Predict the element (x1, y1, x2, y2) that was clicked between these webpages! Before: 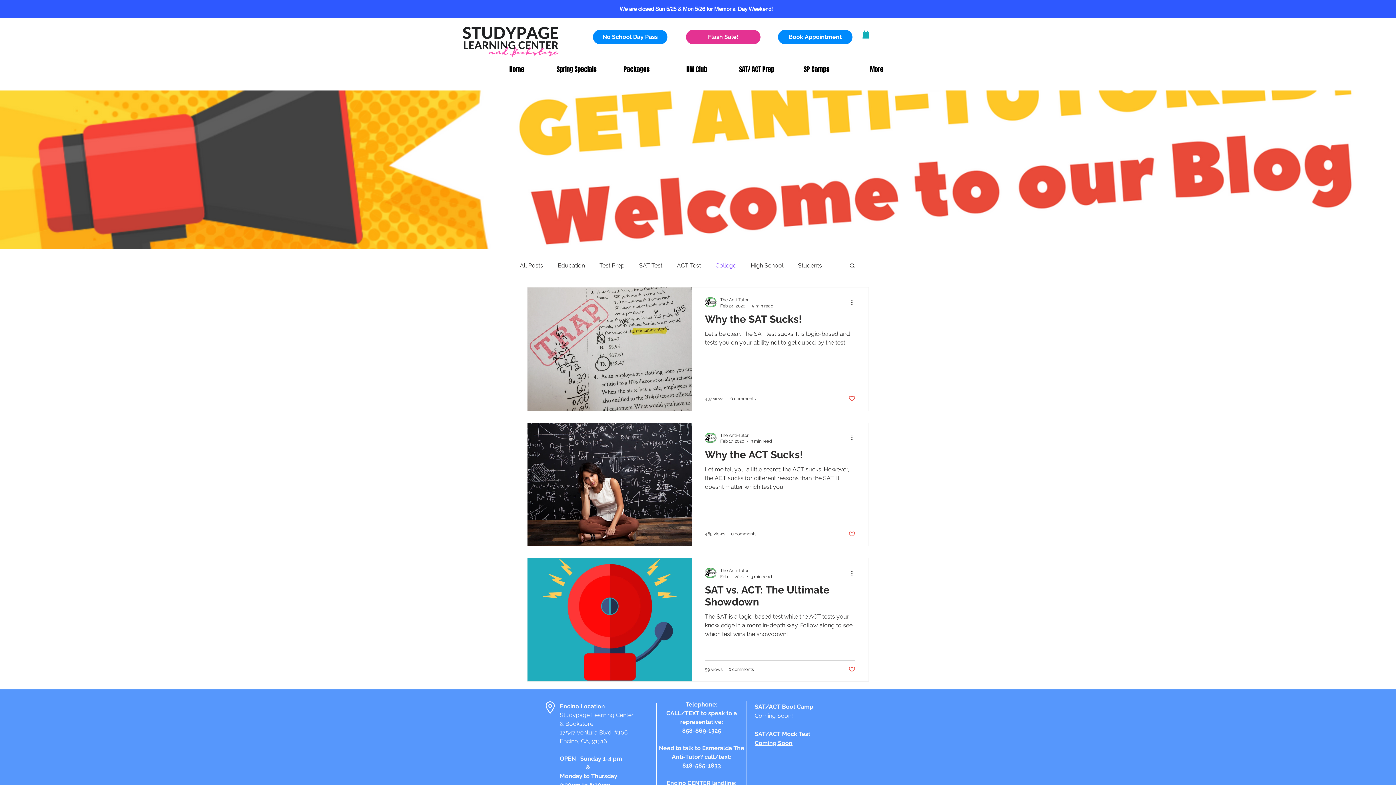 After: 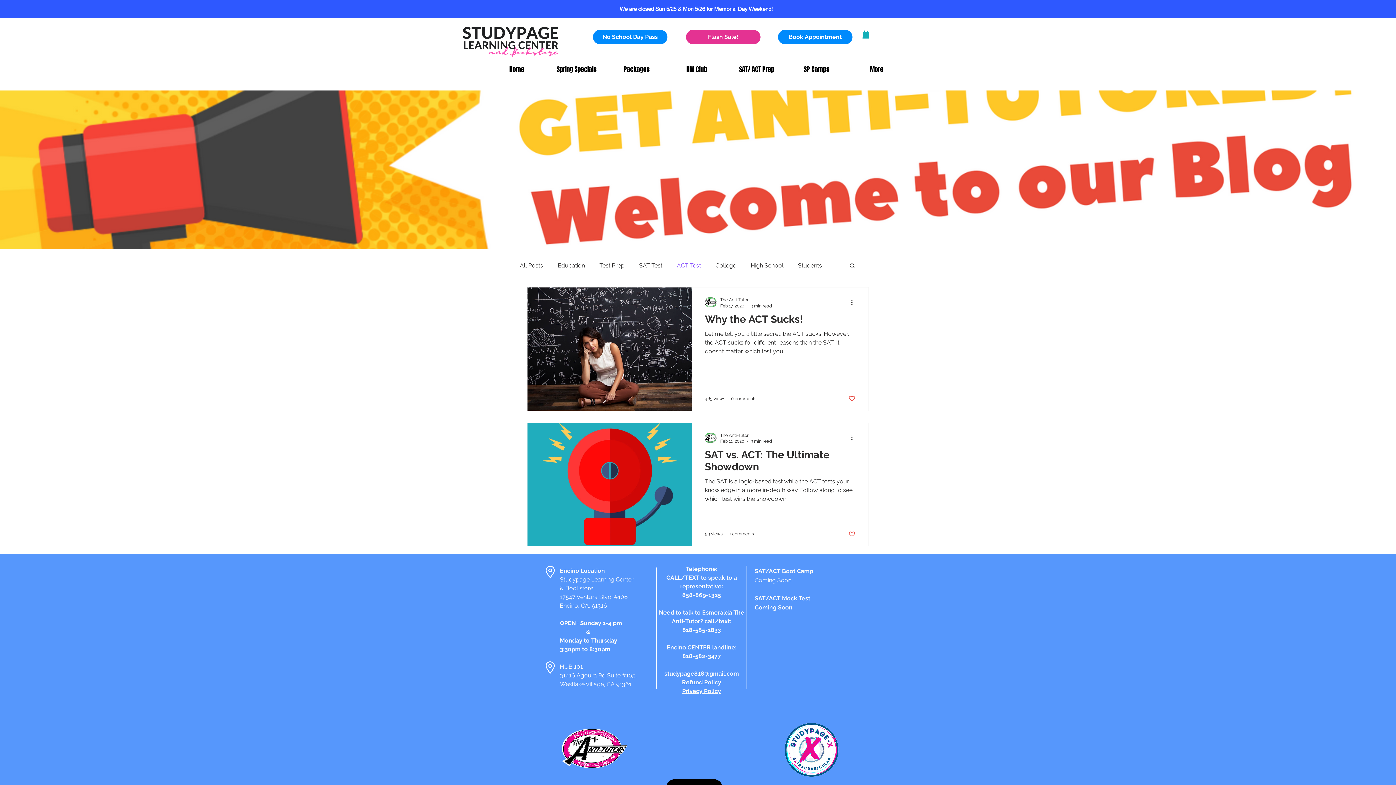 Action: bbox: (677, 262, 701, 268) label: ACT Test